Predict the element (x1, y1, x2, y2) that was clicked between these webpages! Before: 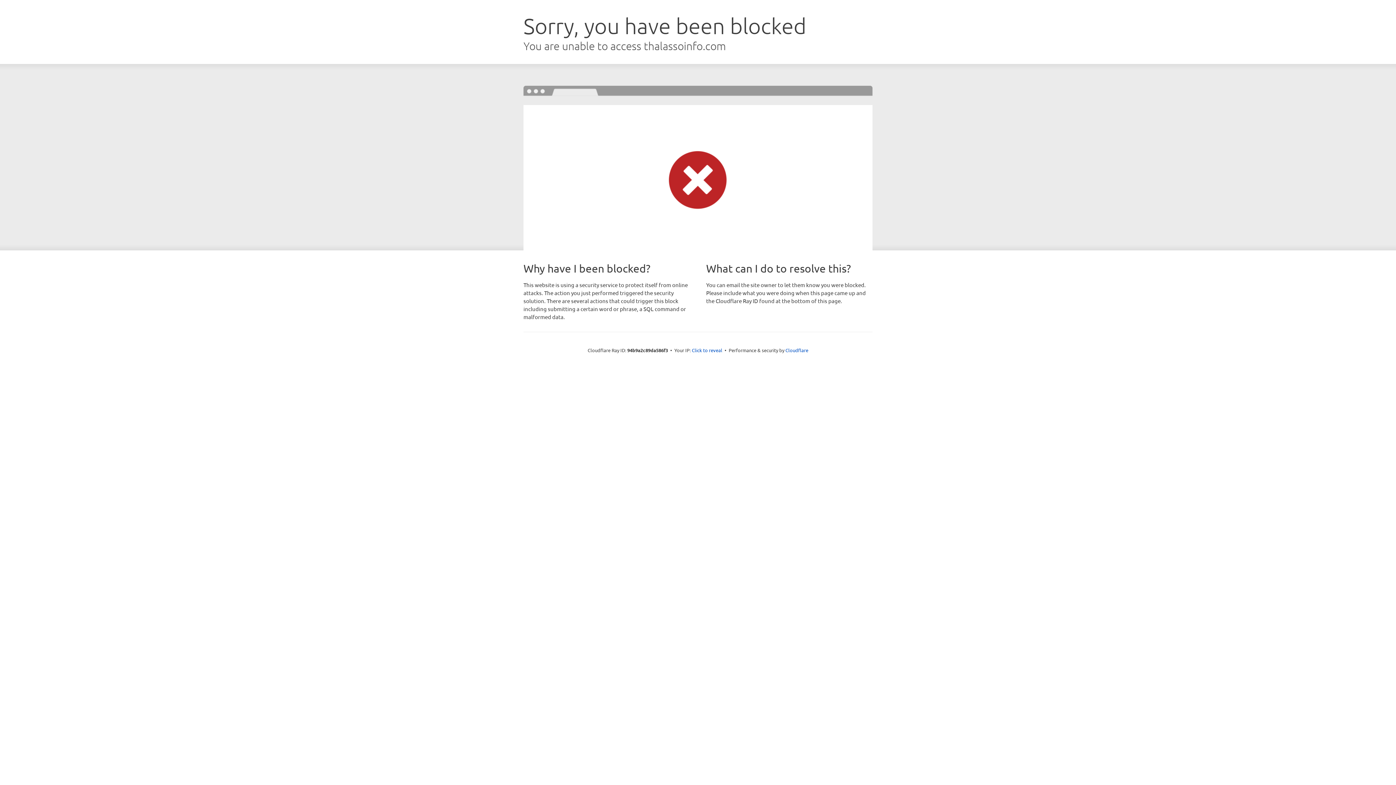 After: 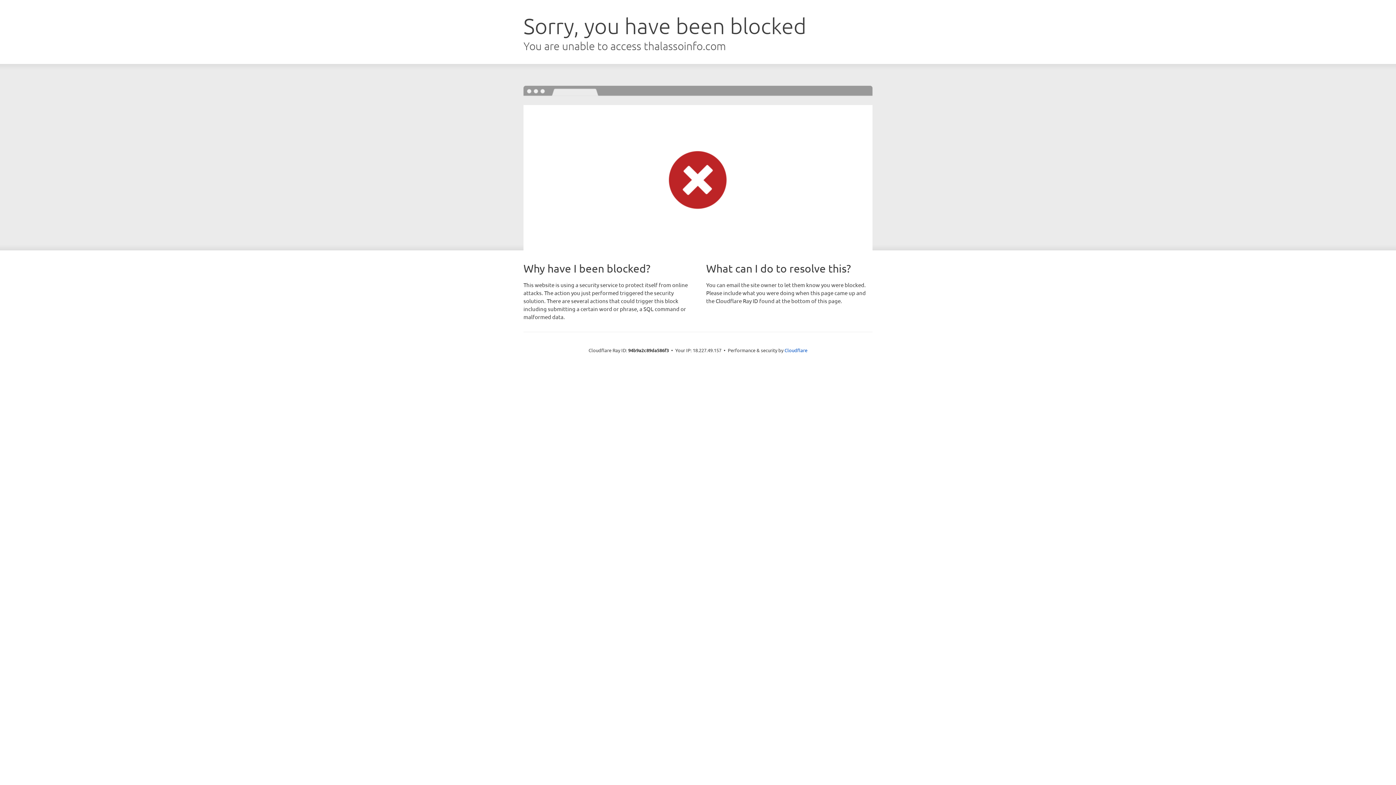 Action: label: Click to reveal bbox: (692, 346, 722, 353)